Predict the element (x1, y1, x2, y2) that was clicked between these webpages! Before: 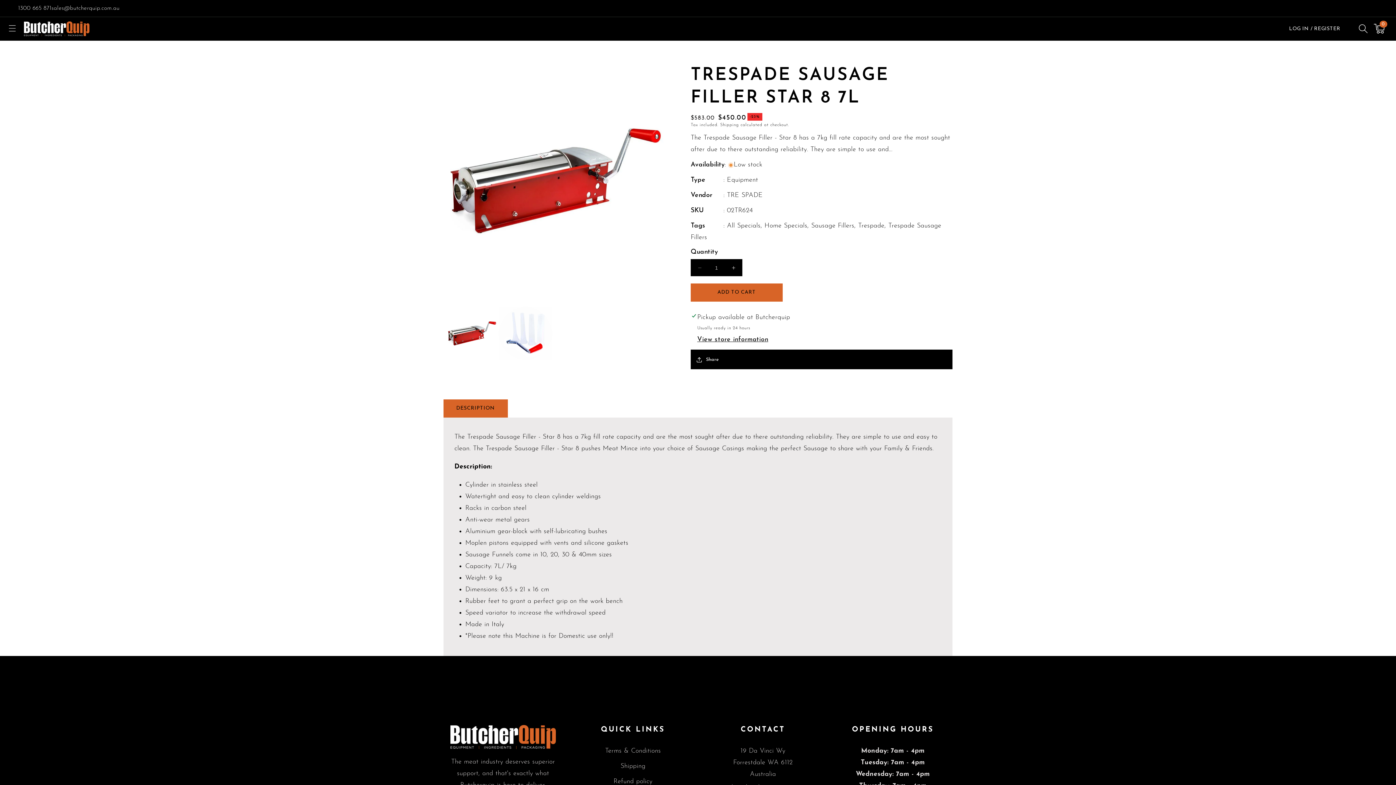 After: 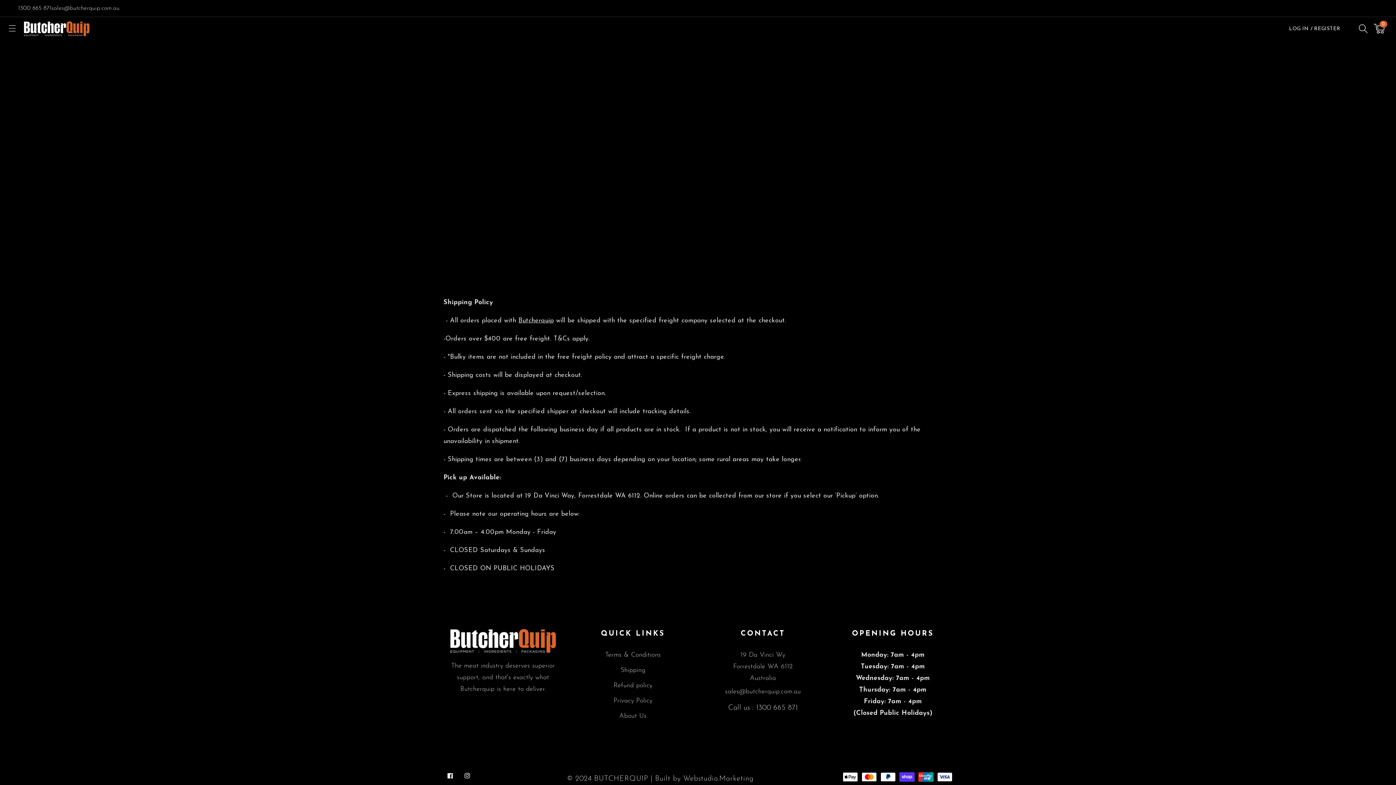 Action: bbox: (620, 759, 645, 774) label: Shipping